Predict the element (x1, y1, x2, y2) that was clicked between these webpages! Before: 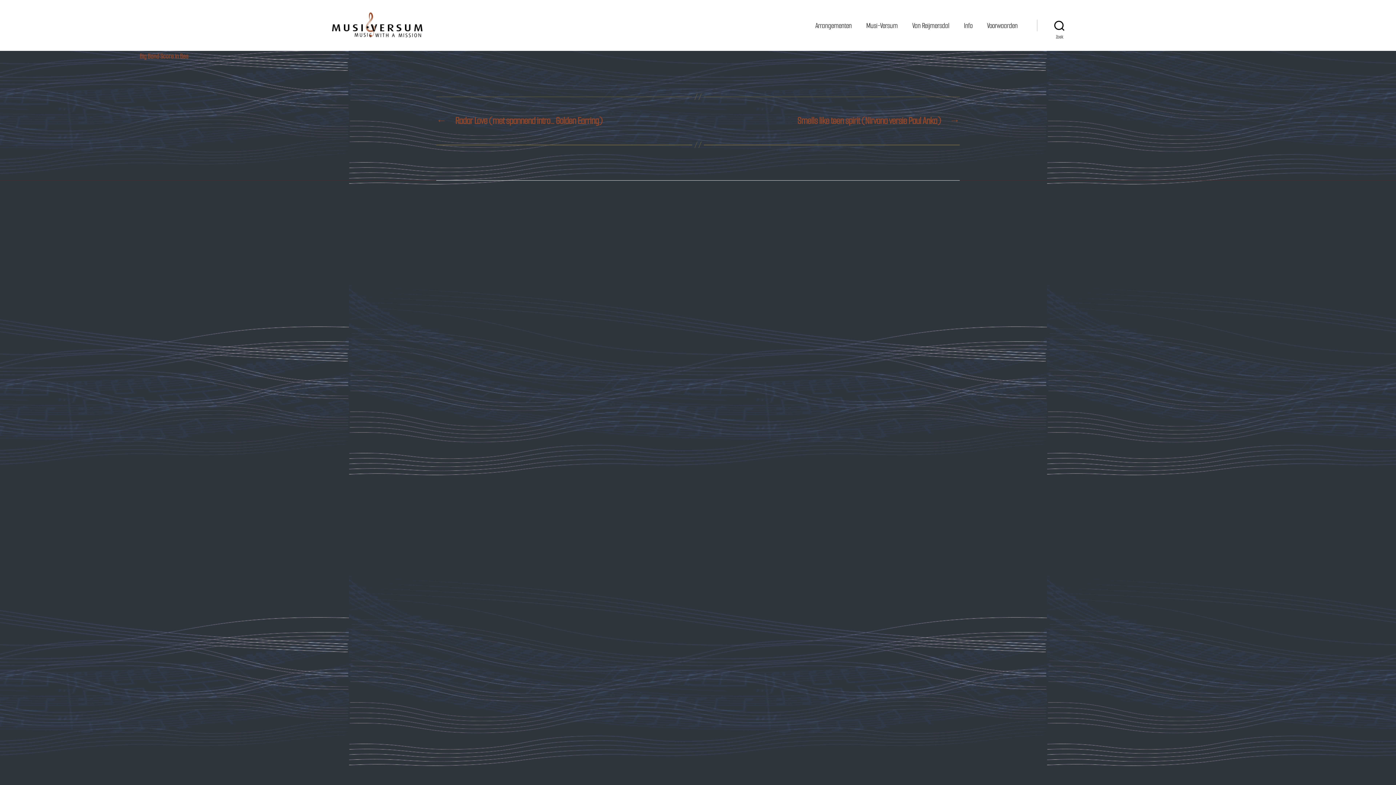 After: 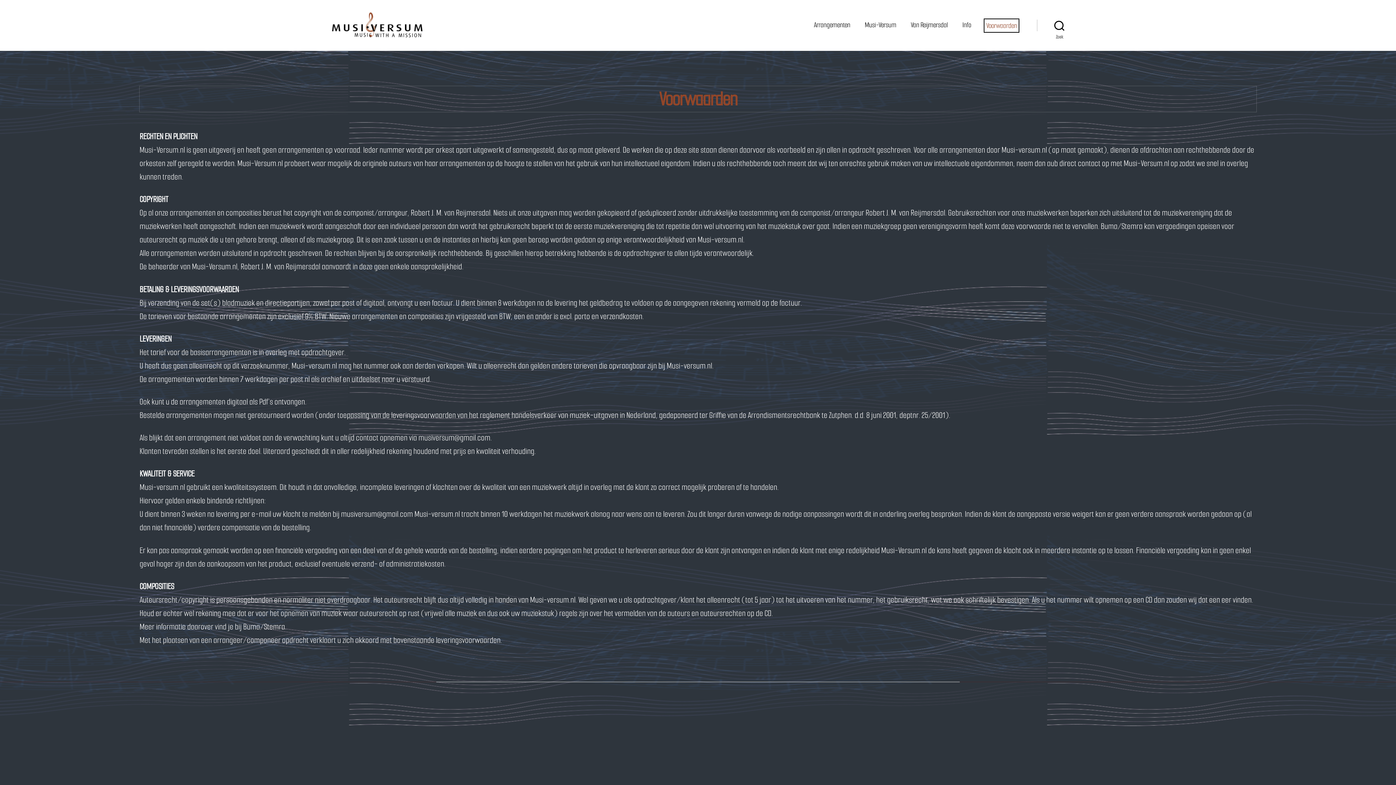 Action: bbox: (987, 20, 1017, 30) label: Voorwaarden